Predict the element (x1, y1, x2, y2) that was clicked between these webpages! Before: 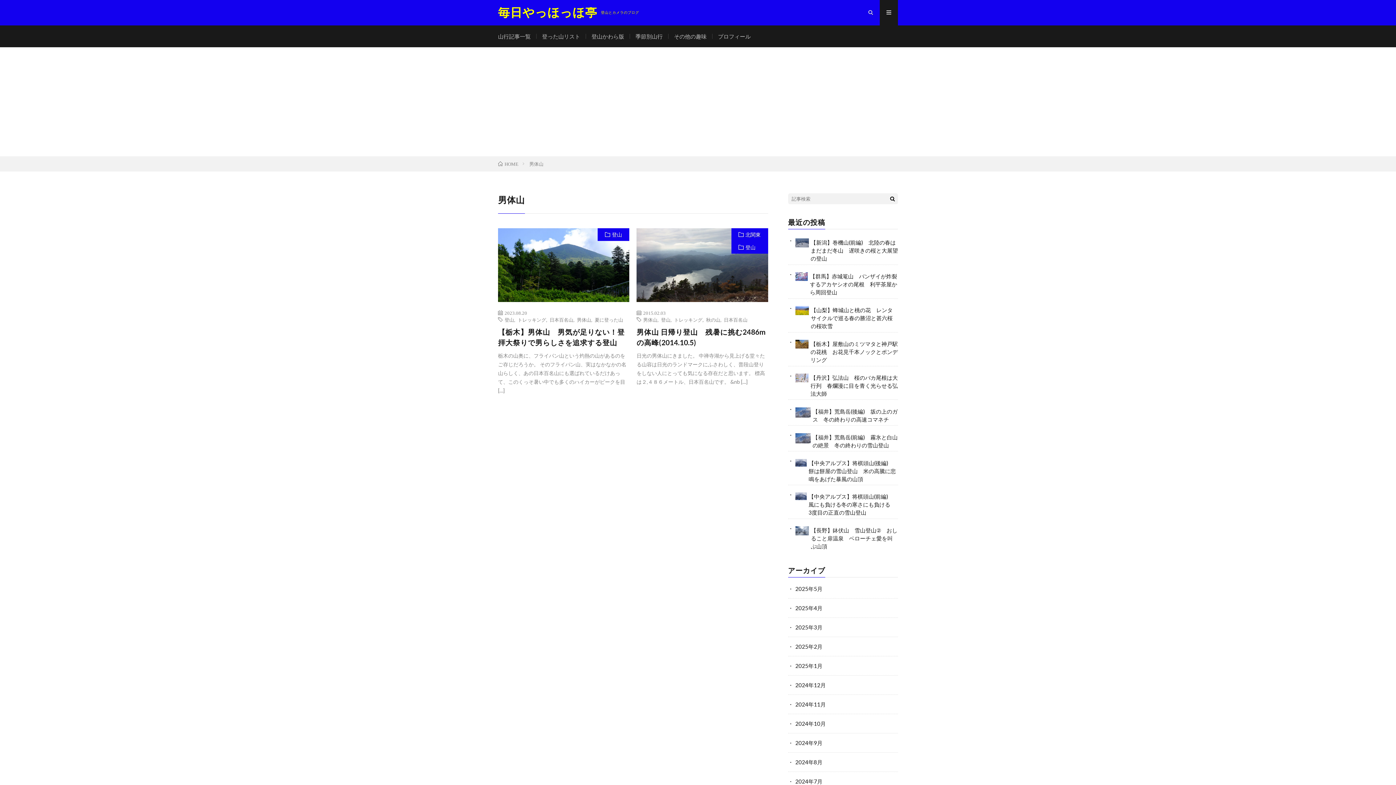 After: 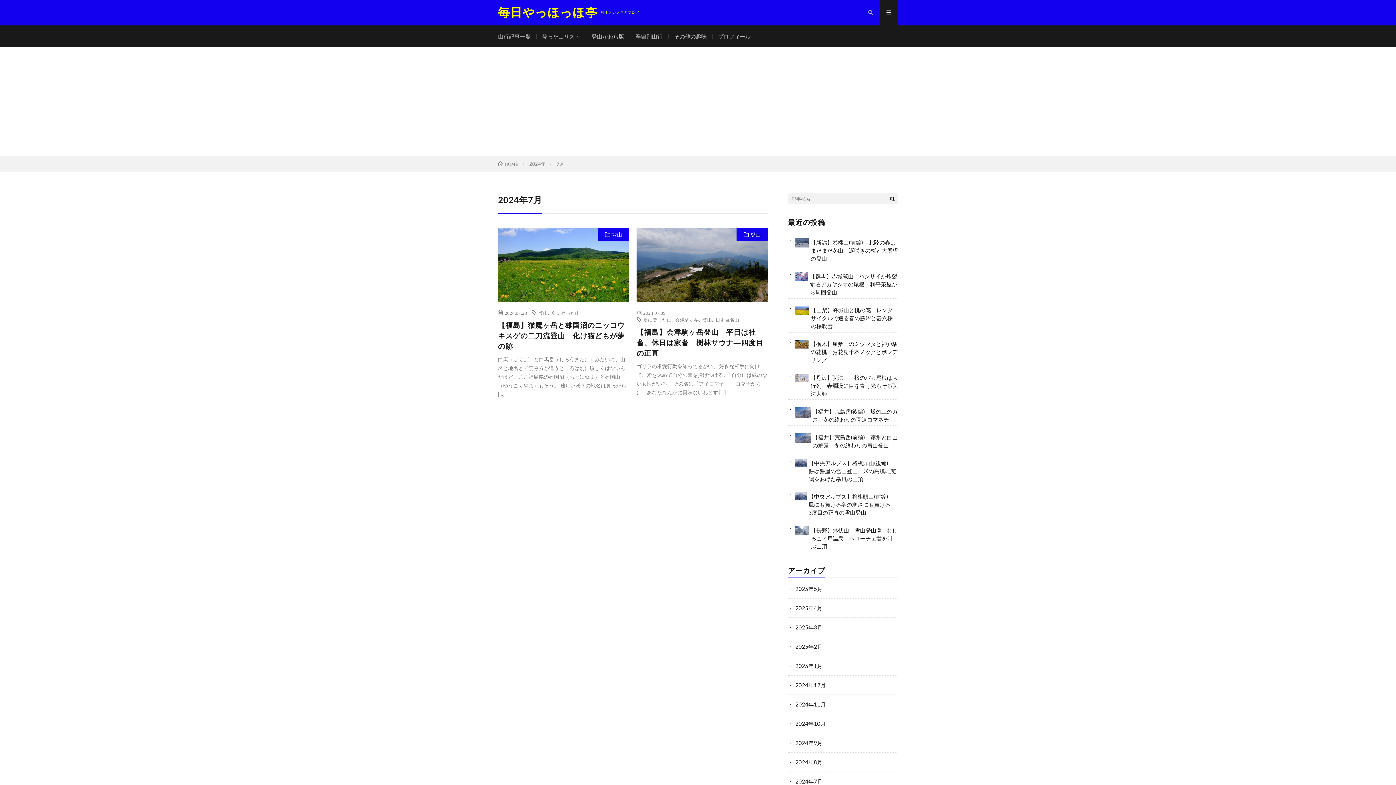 Action: label: 2024年7月 bbox: (795, 778, 822, 785)